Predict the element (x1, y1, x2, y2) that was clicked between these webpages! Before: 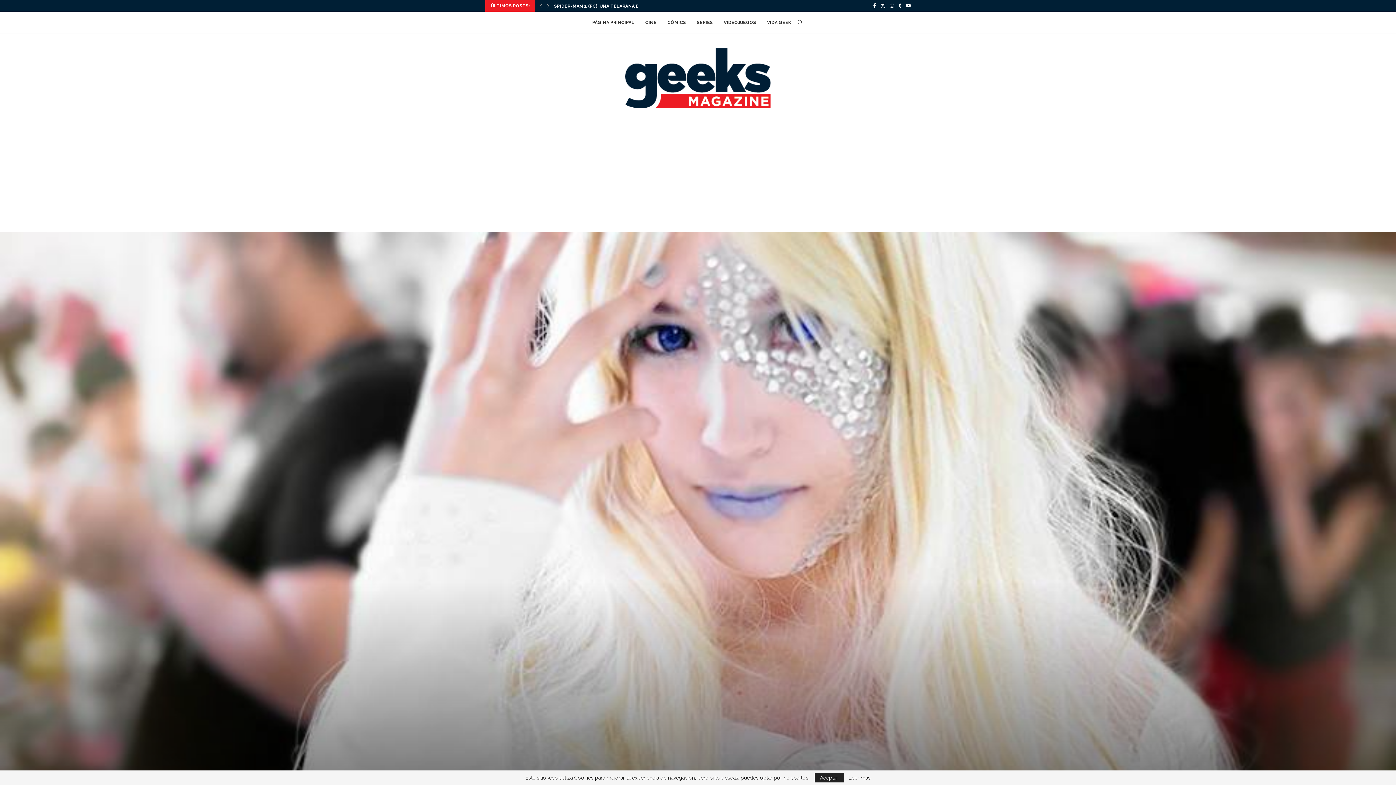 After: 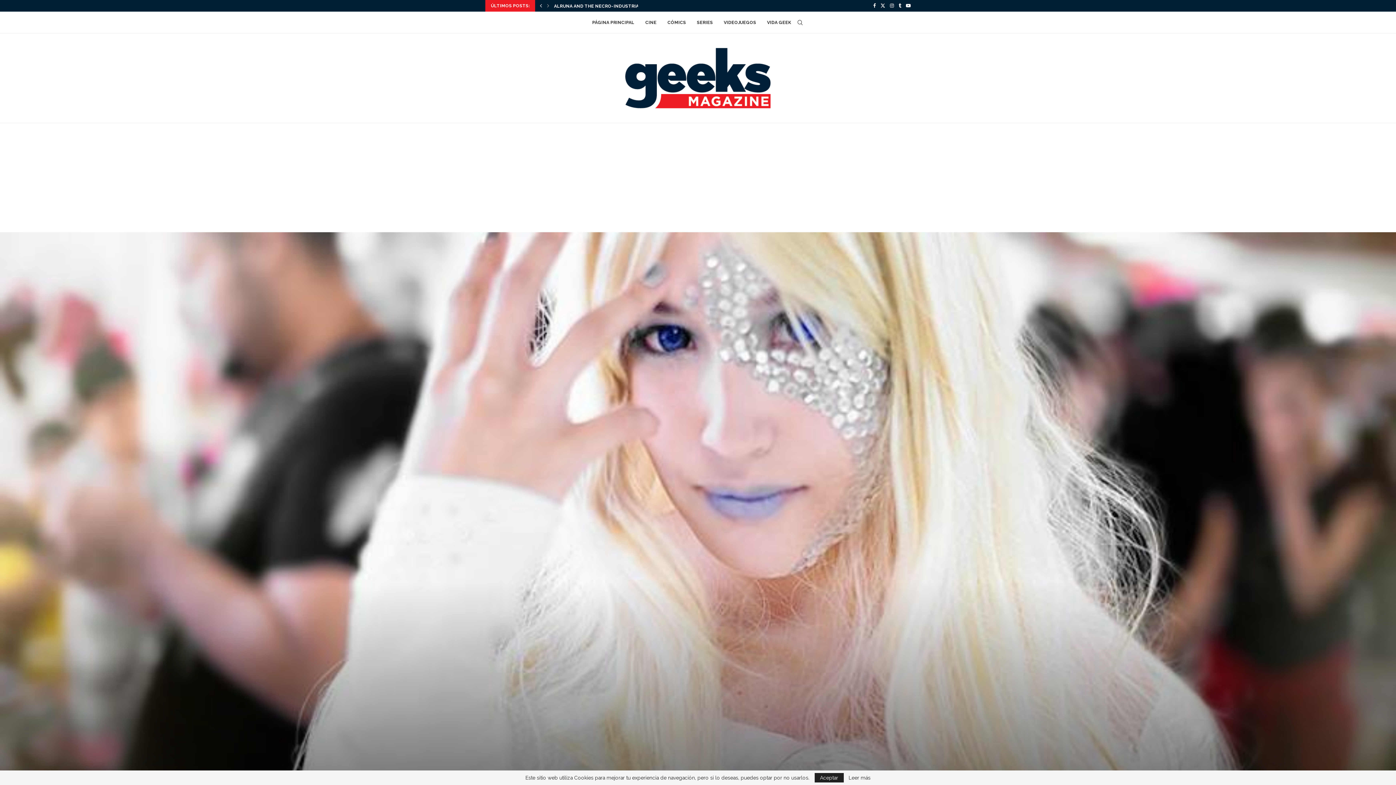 Action: bbox: (538, 0, 544, 11) label: Previous slide